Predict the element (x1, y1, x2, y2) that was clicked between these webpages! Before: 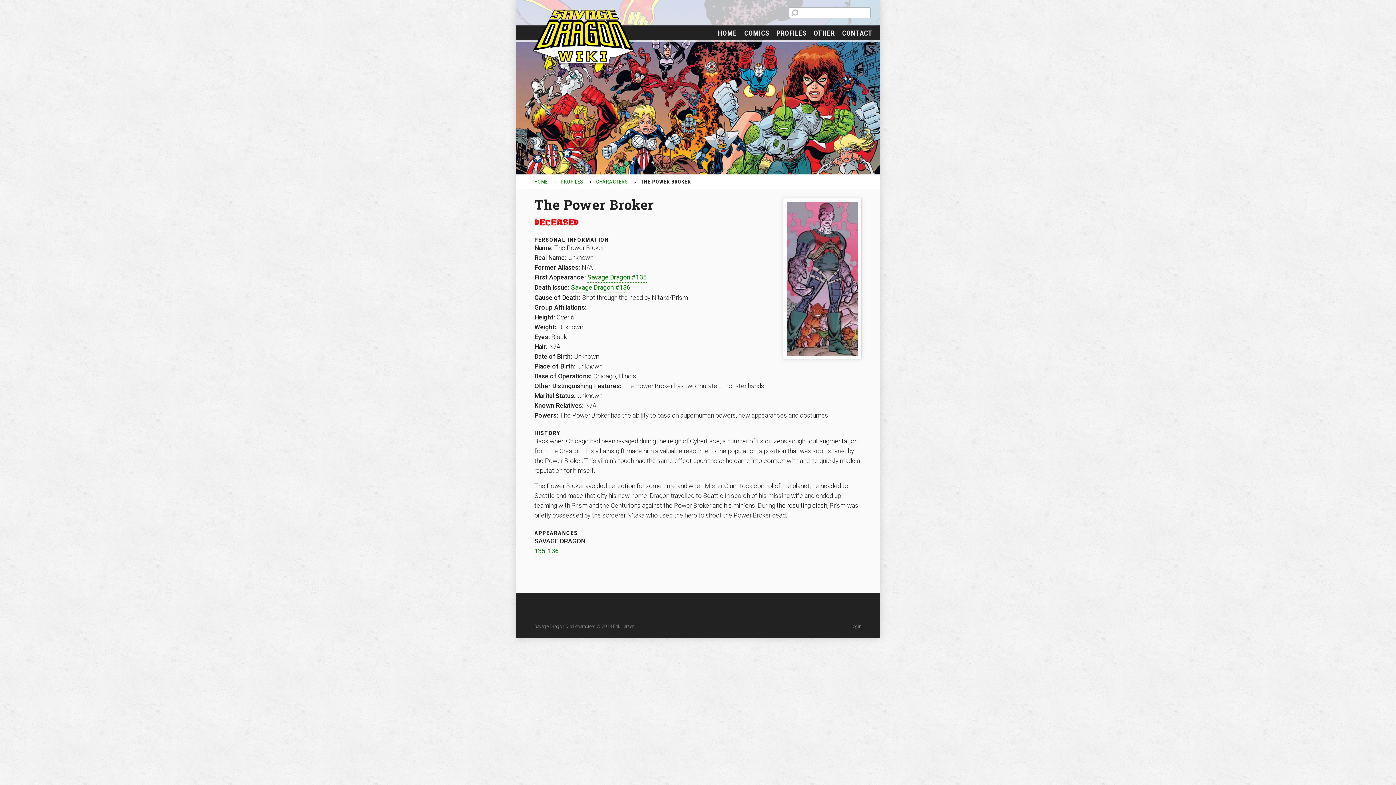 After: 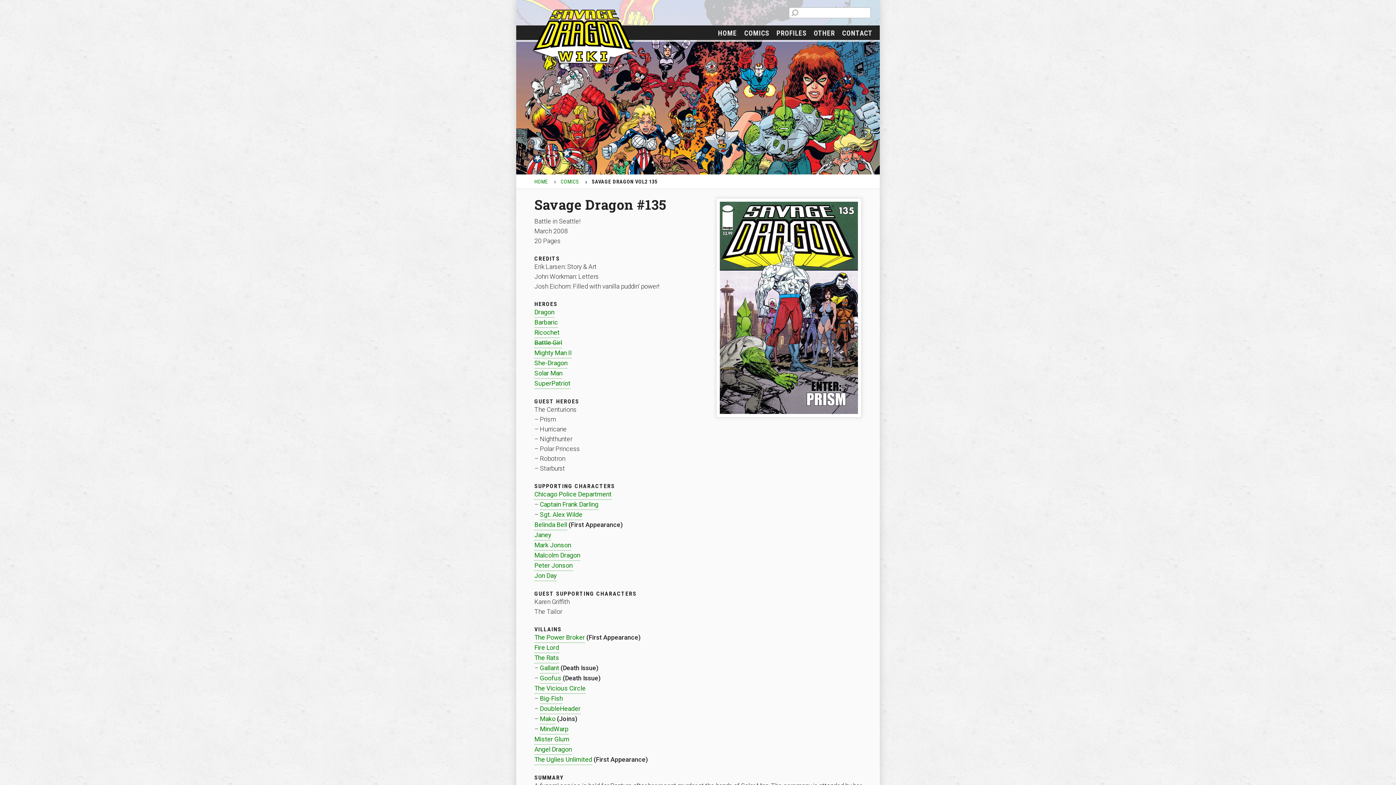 Action: label: Savage Dragon #135 bbox: (587, 272, 646, 282)